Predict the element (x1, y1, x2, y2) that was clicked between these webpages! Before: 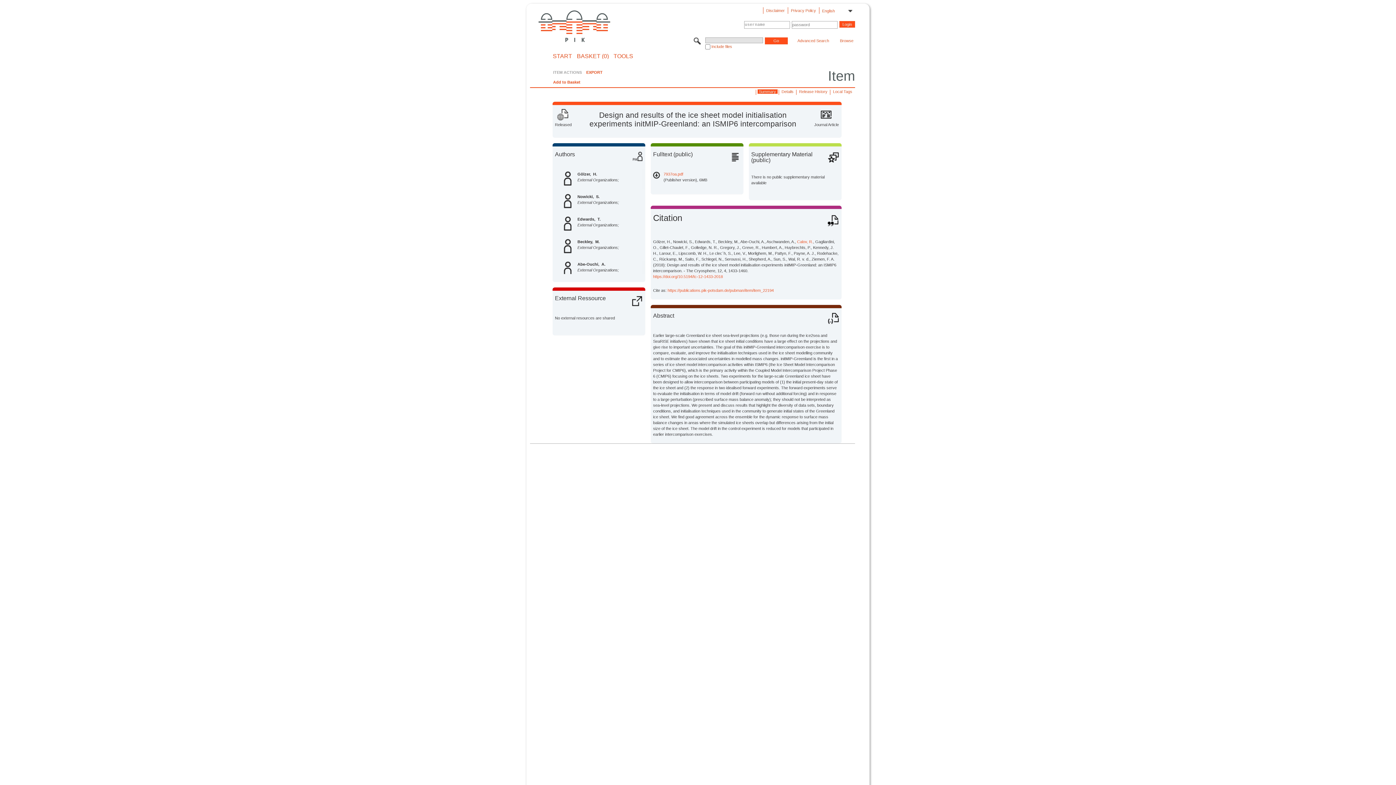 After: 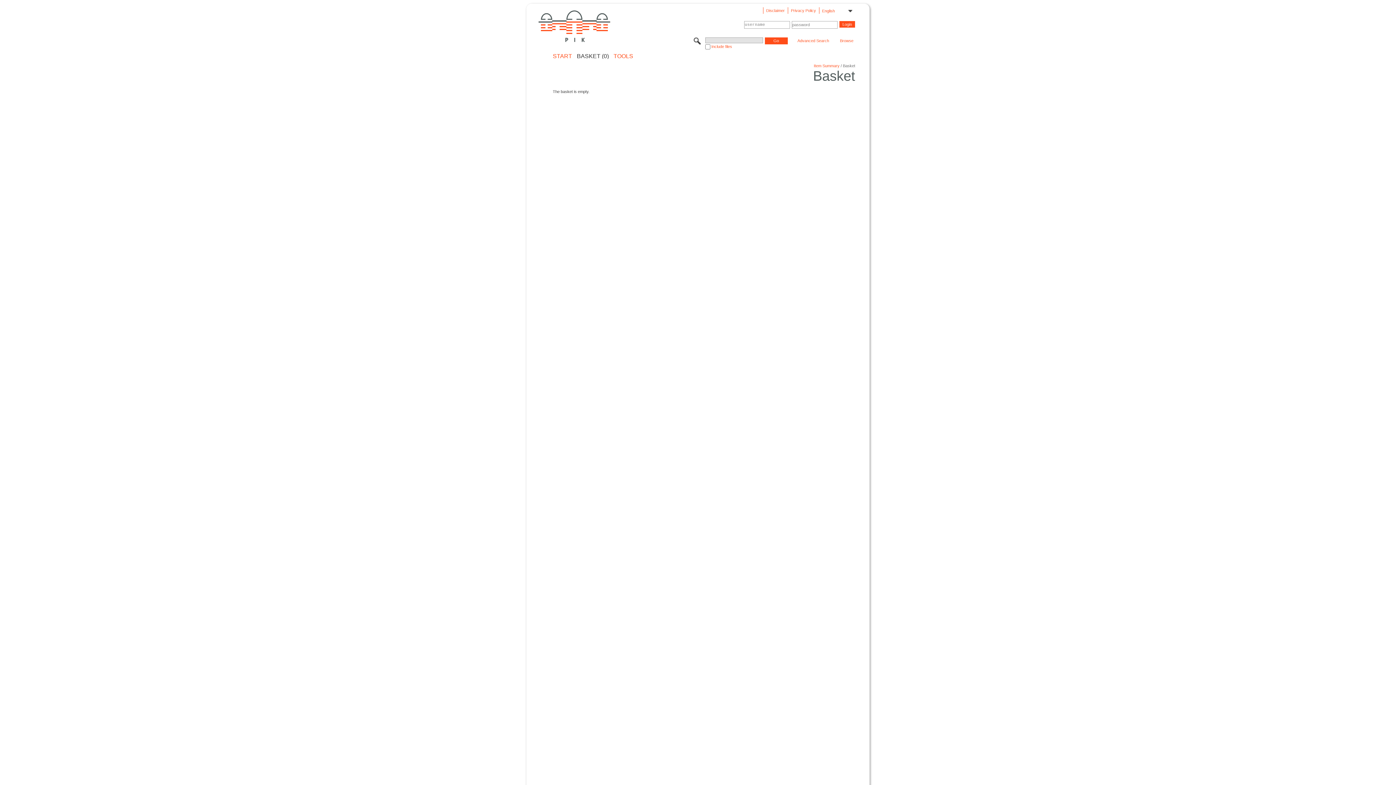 Action: label: BASKET (0) bbox: (576, 53, 608, 58)